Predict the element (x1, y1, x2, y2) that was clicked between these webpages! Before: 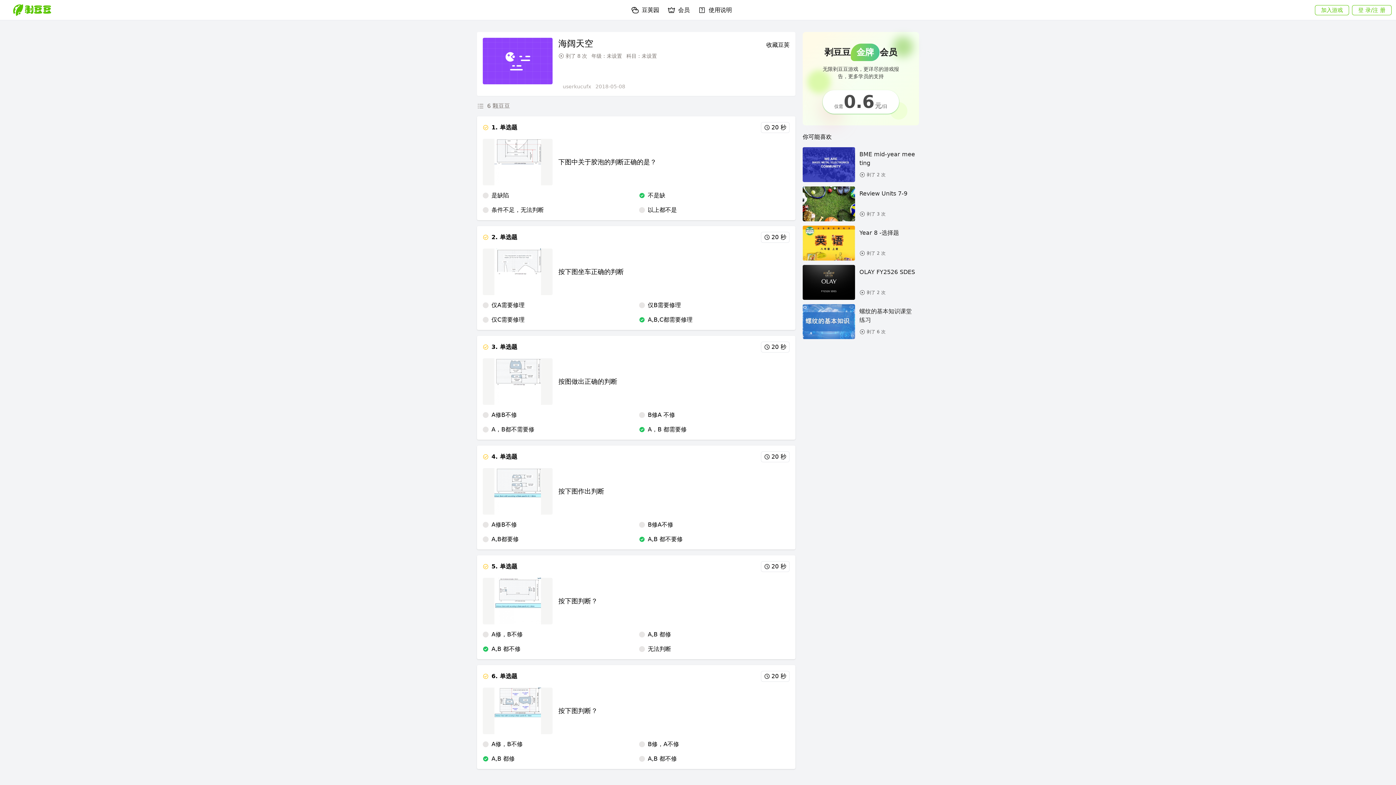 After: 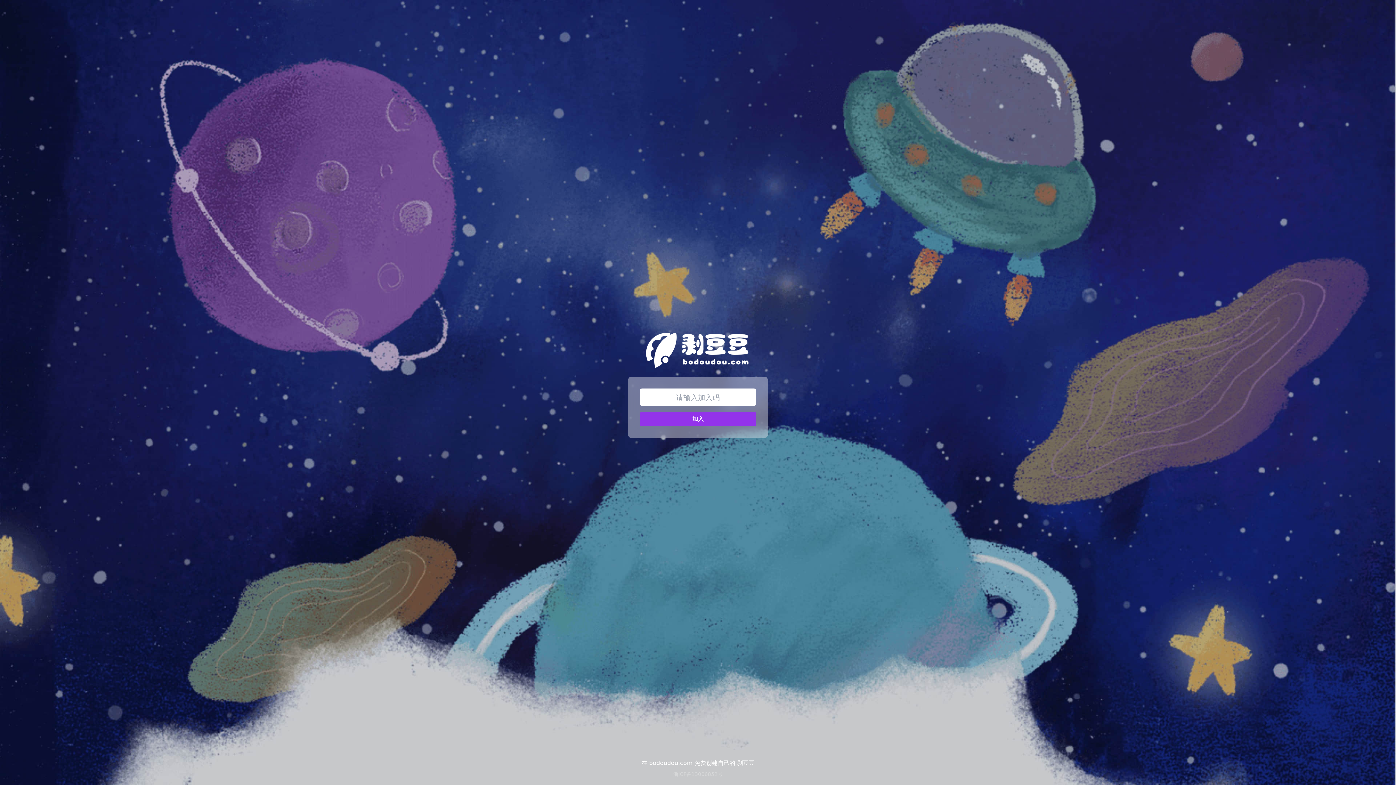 Action: bbox: (1315, 4, 1349, 15) label: 加入游戏